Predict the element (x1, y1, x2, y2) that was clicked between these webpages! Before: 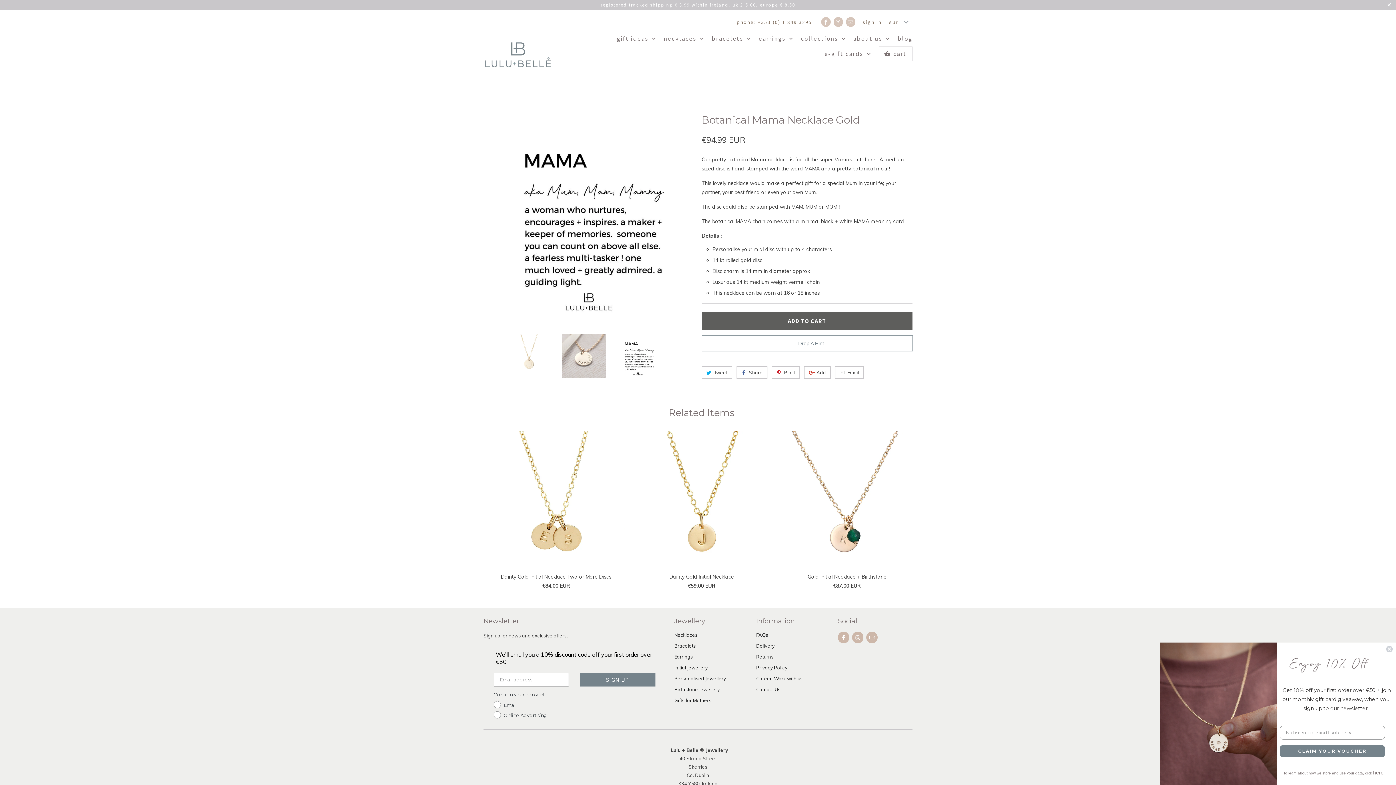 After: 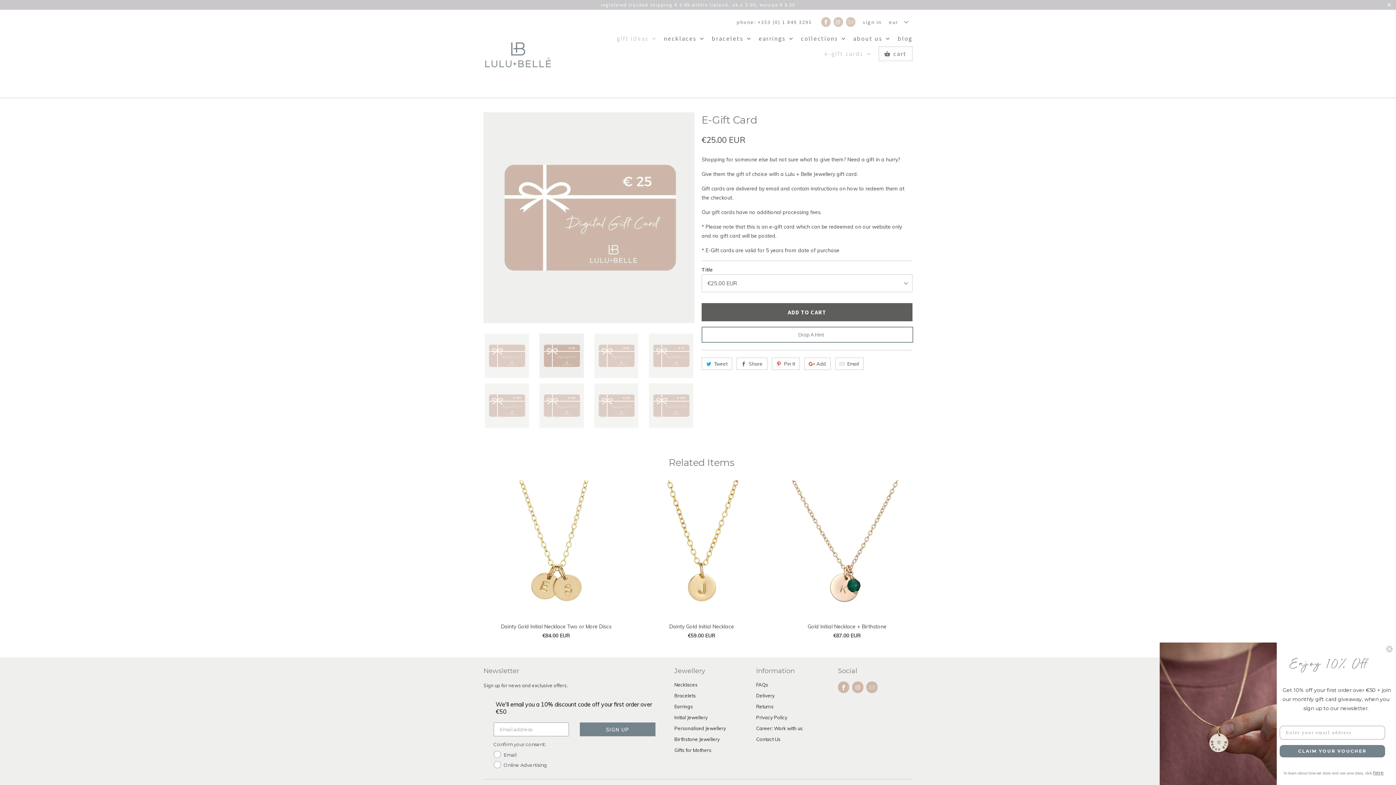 Action: bbox: (824, 50, 871, 61) label: e-gift cards 